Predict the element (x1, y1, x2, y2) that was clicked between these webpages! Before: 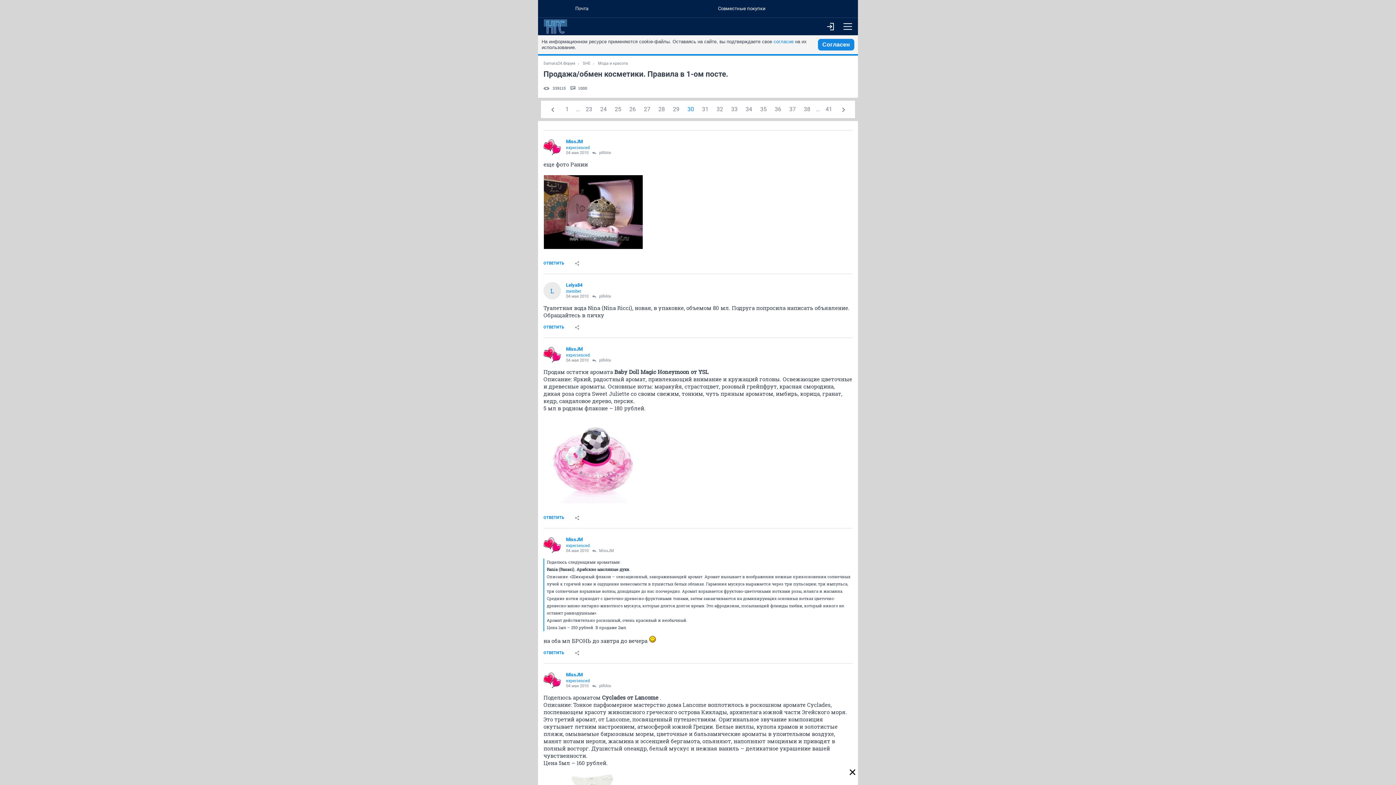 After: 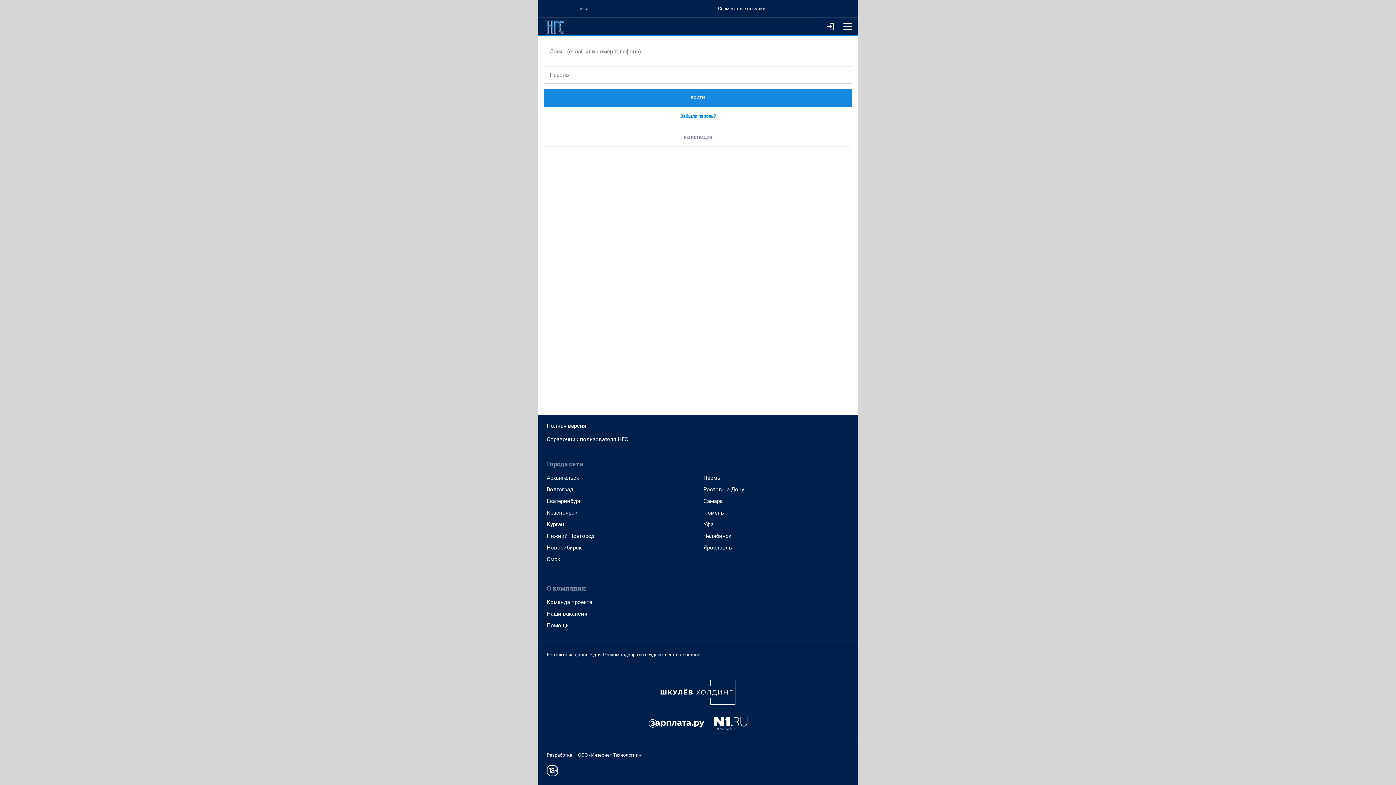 Action: label: ОТВЕТИТЬ bbox: (538, 257, 569, 270)